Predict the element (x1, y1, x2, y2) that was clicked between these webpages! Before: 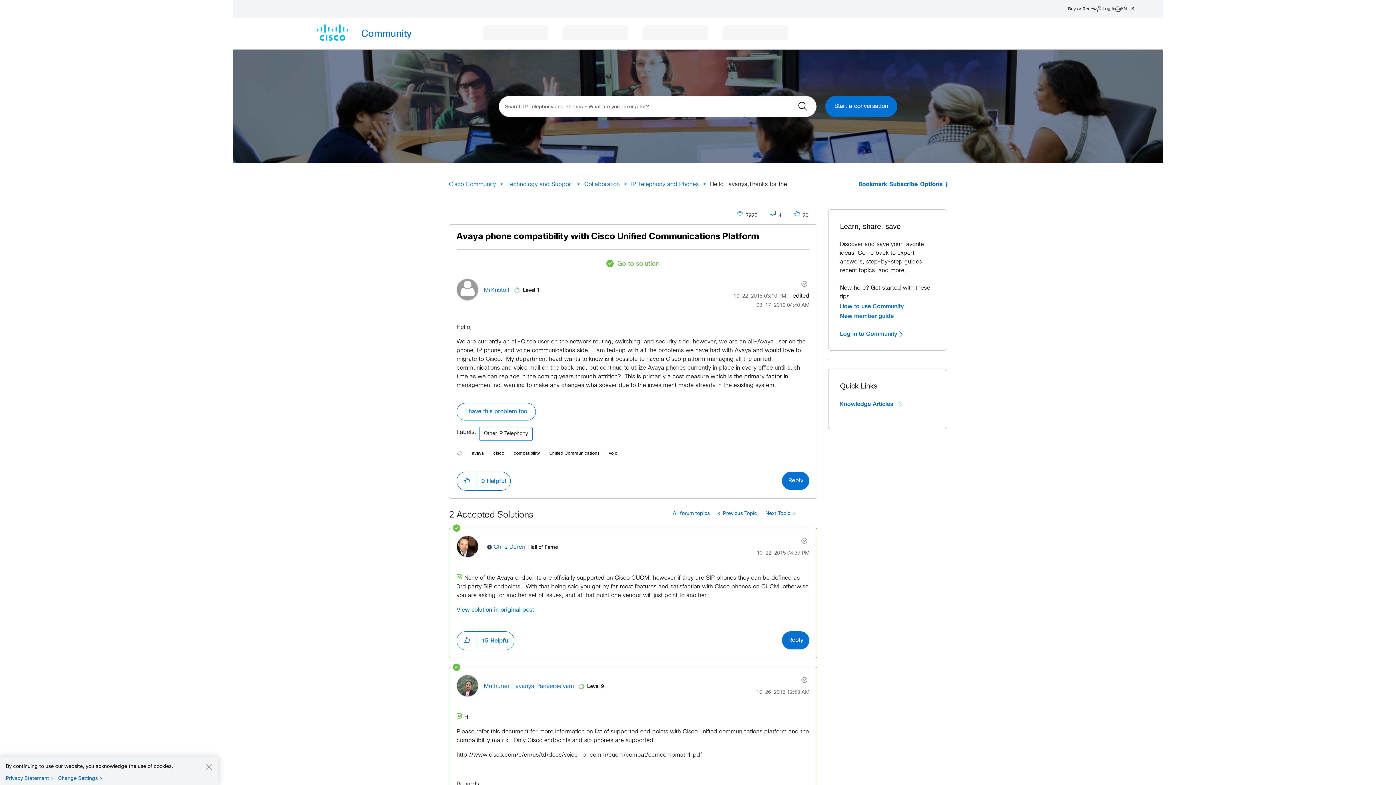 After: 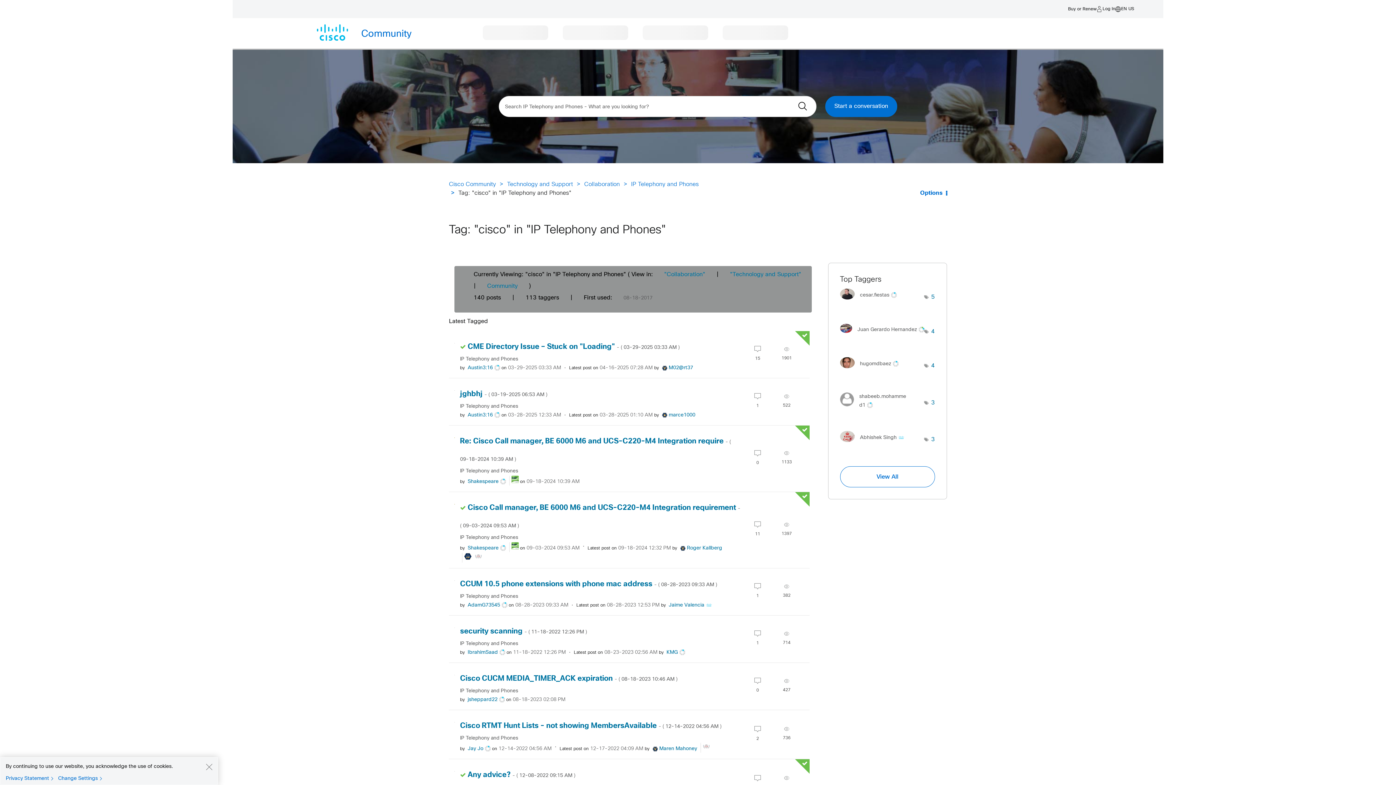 Action: bbox: (493, 451, 504, 456) label: cisco